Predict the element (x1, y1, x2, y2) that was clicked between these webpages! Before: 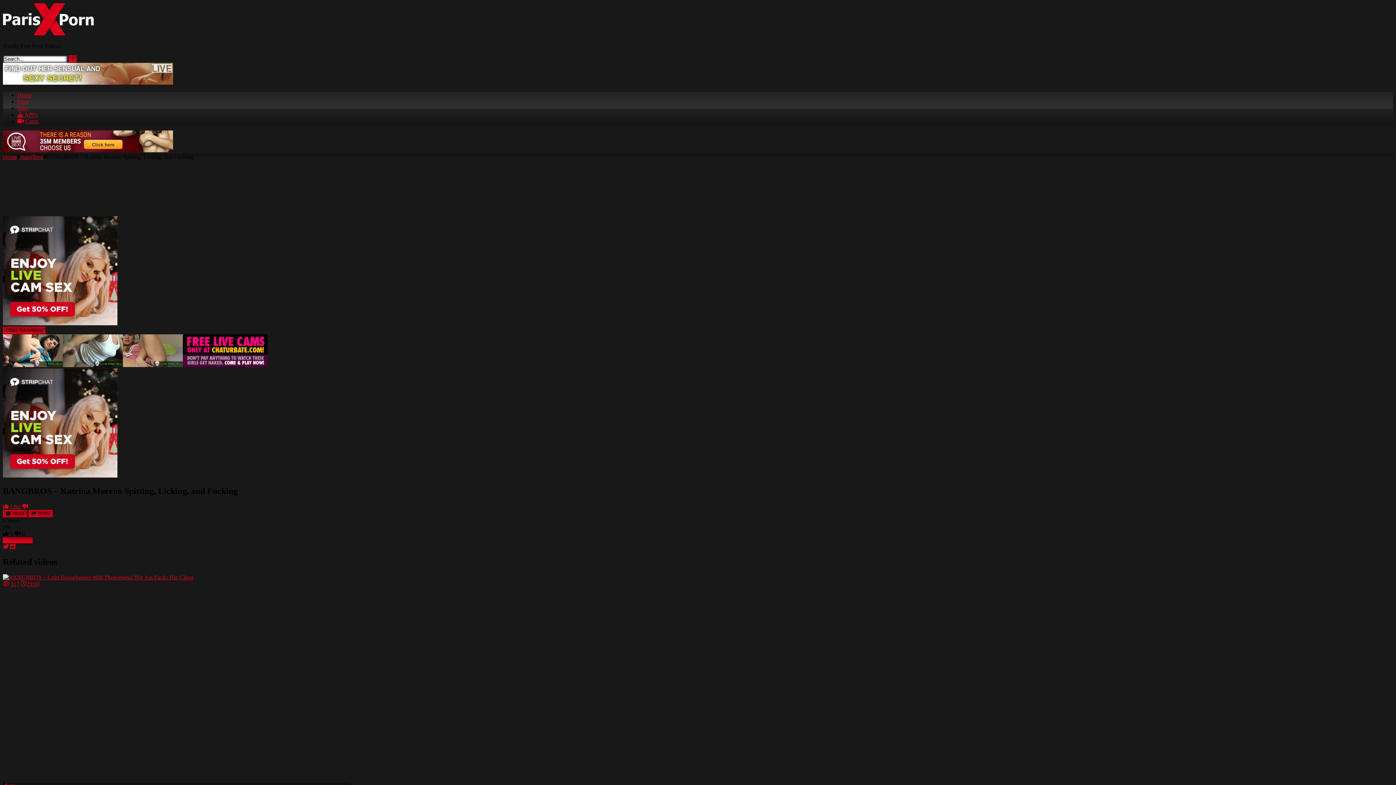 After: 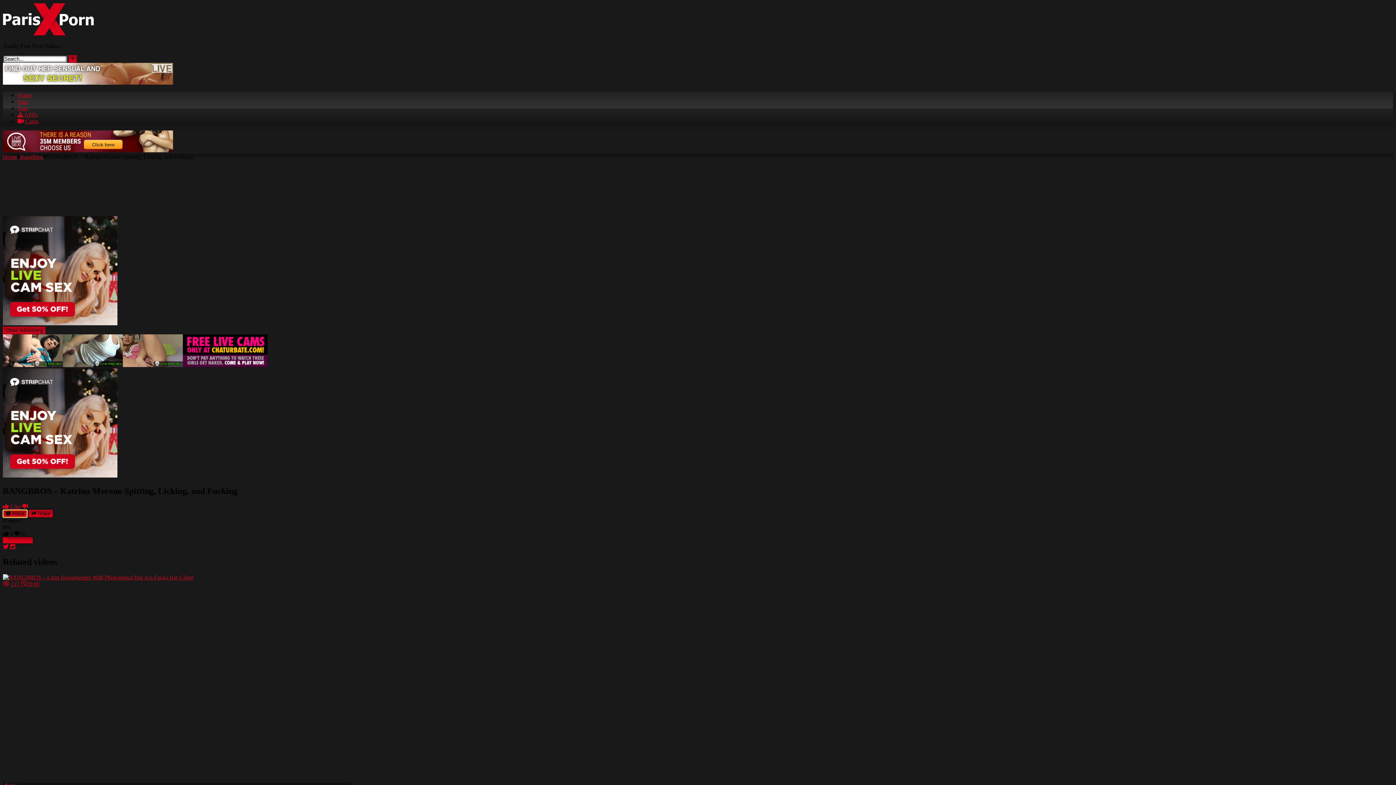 Action: bbox: (2, 510, 27, 517) label:  About